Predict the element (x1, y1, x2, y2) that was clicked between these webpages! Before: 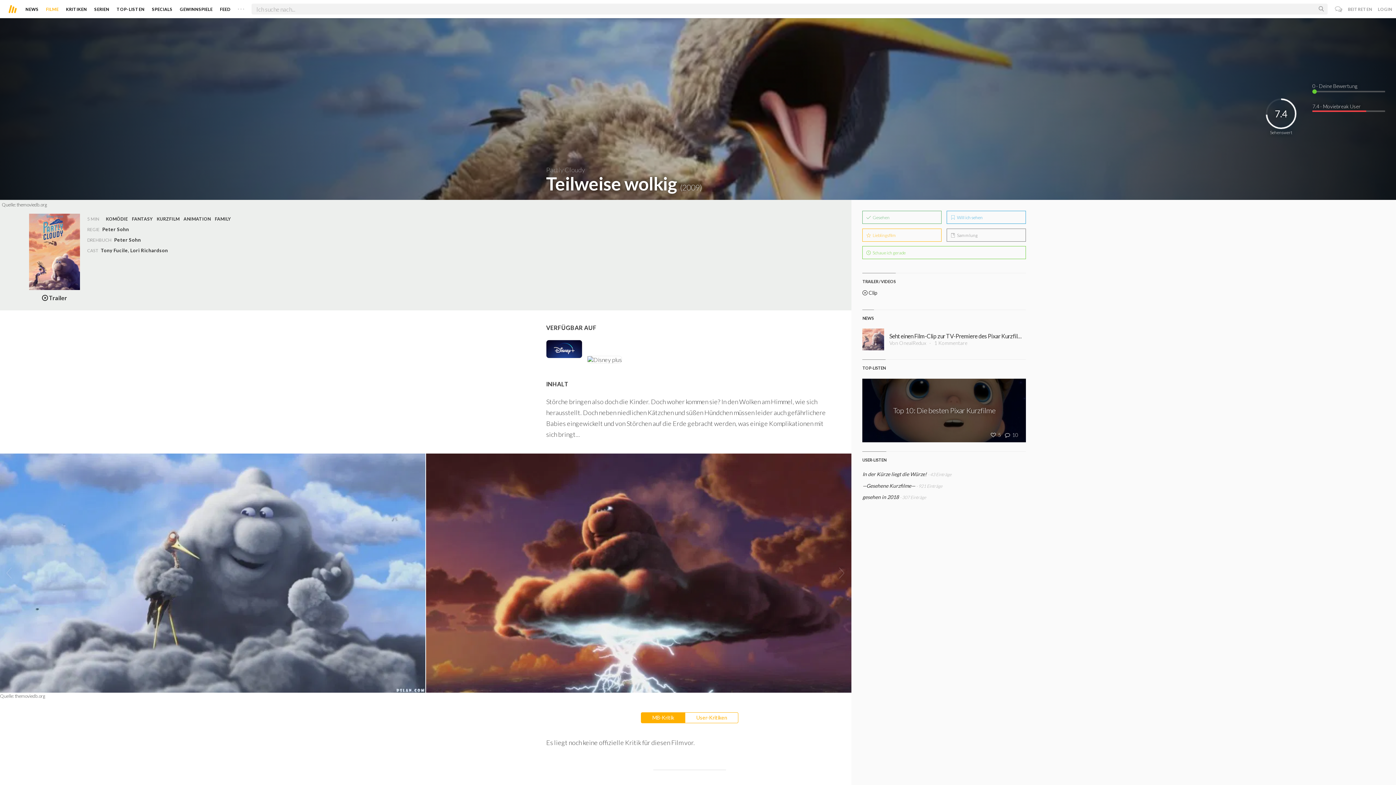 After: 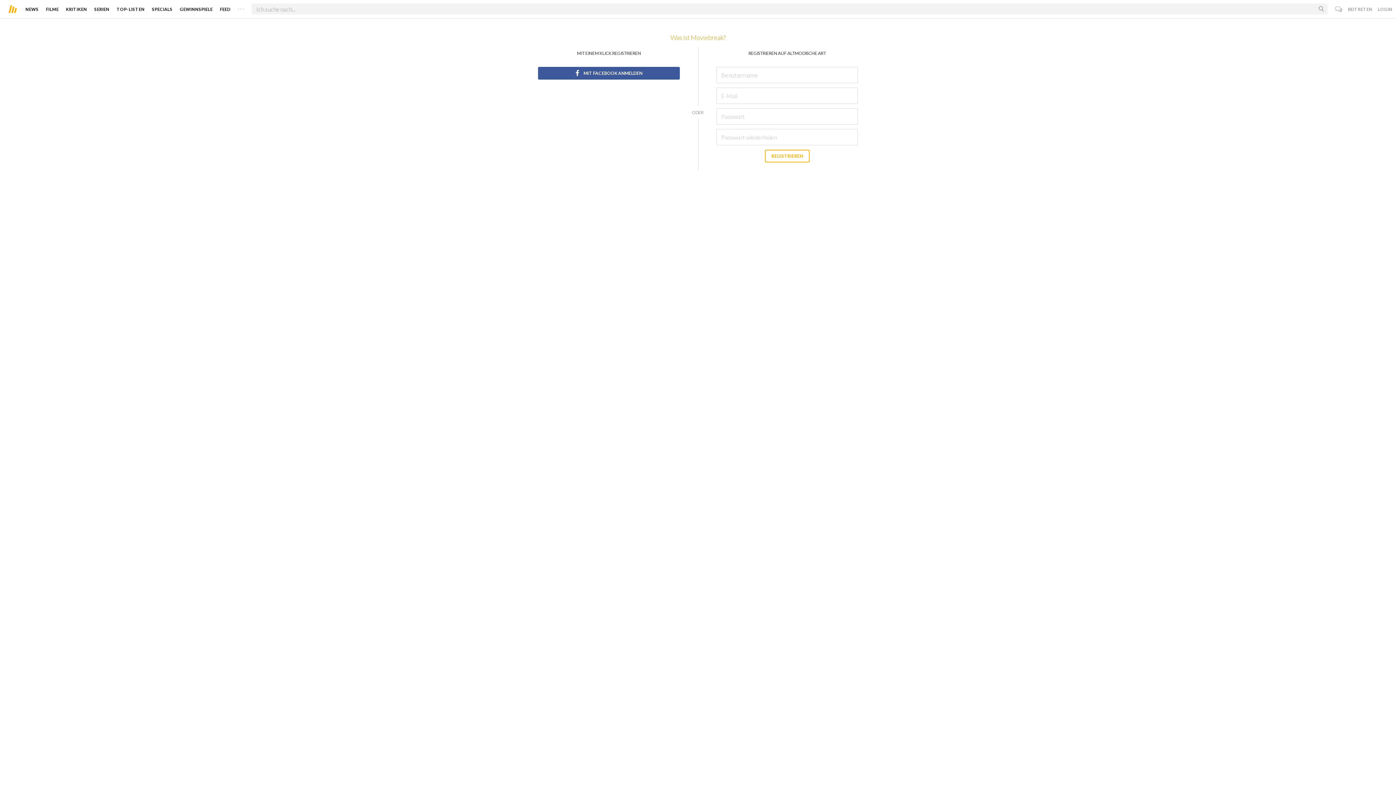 Action: bbox: (1348, 6, 1372, 11) label: BEITRETEN